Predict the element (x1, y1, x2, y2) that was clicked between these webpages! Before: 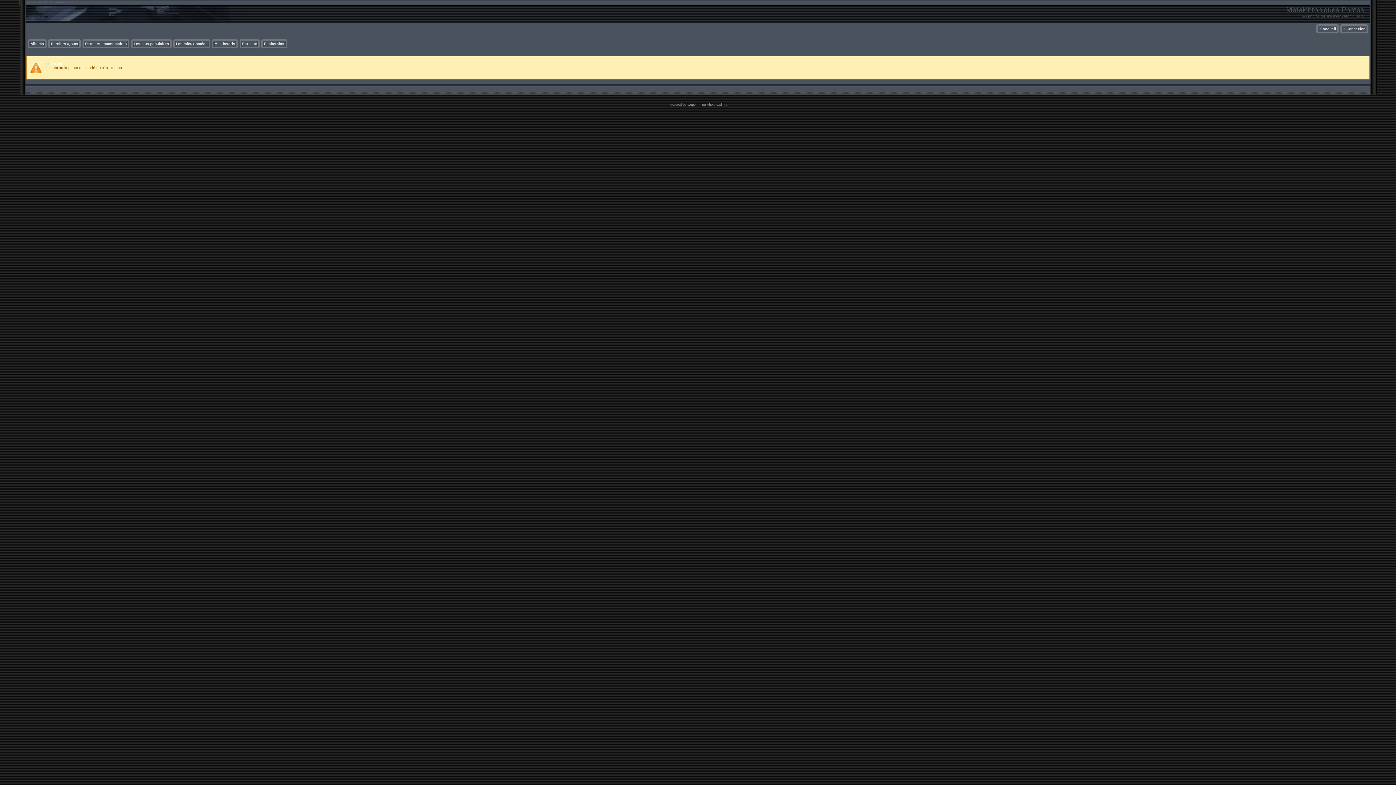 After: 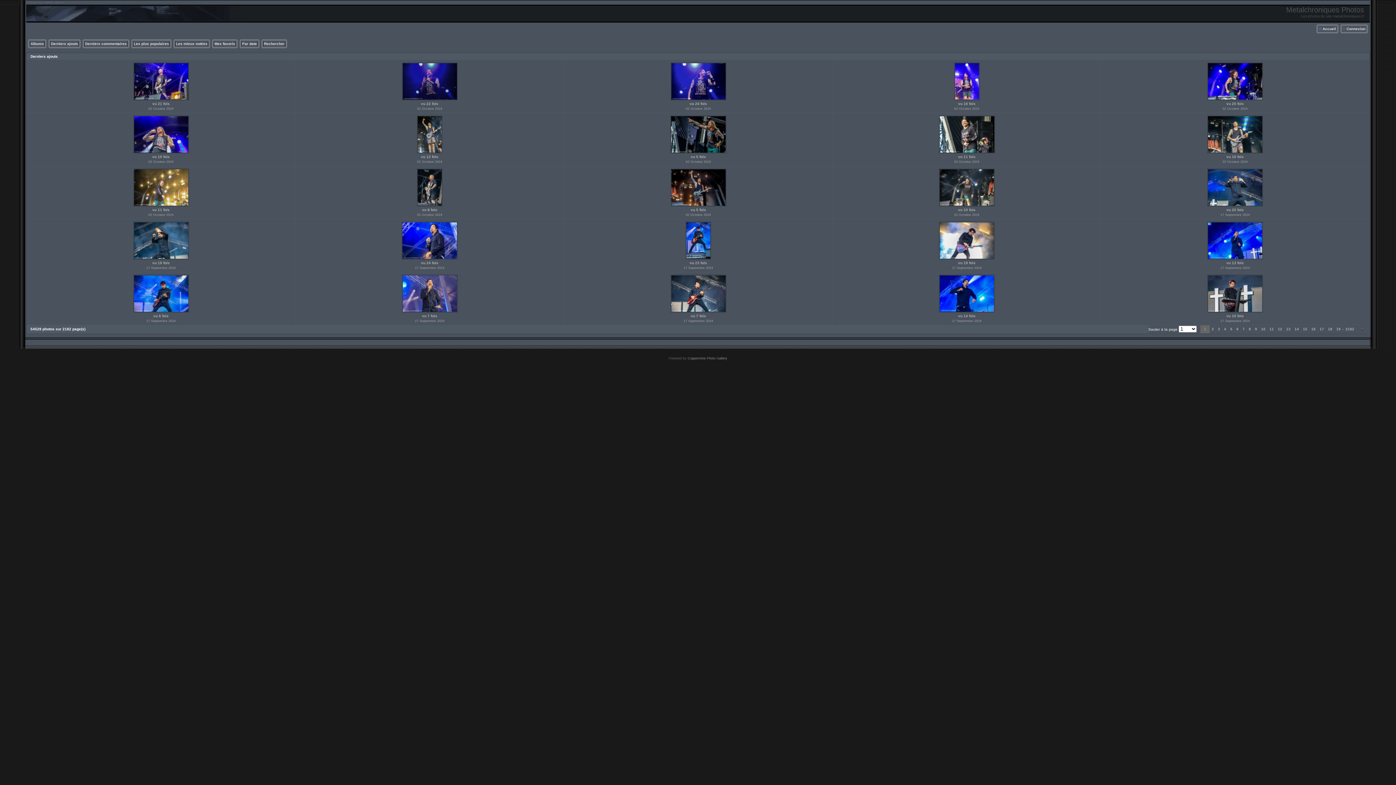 Action: bbox: (50, 41, 78, 45) label: Derniers ajouts